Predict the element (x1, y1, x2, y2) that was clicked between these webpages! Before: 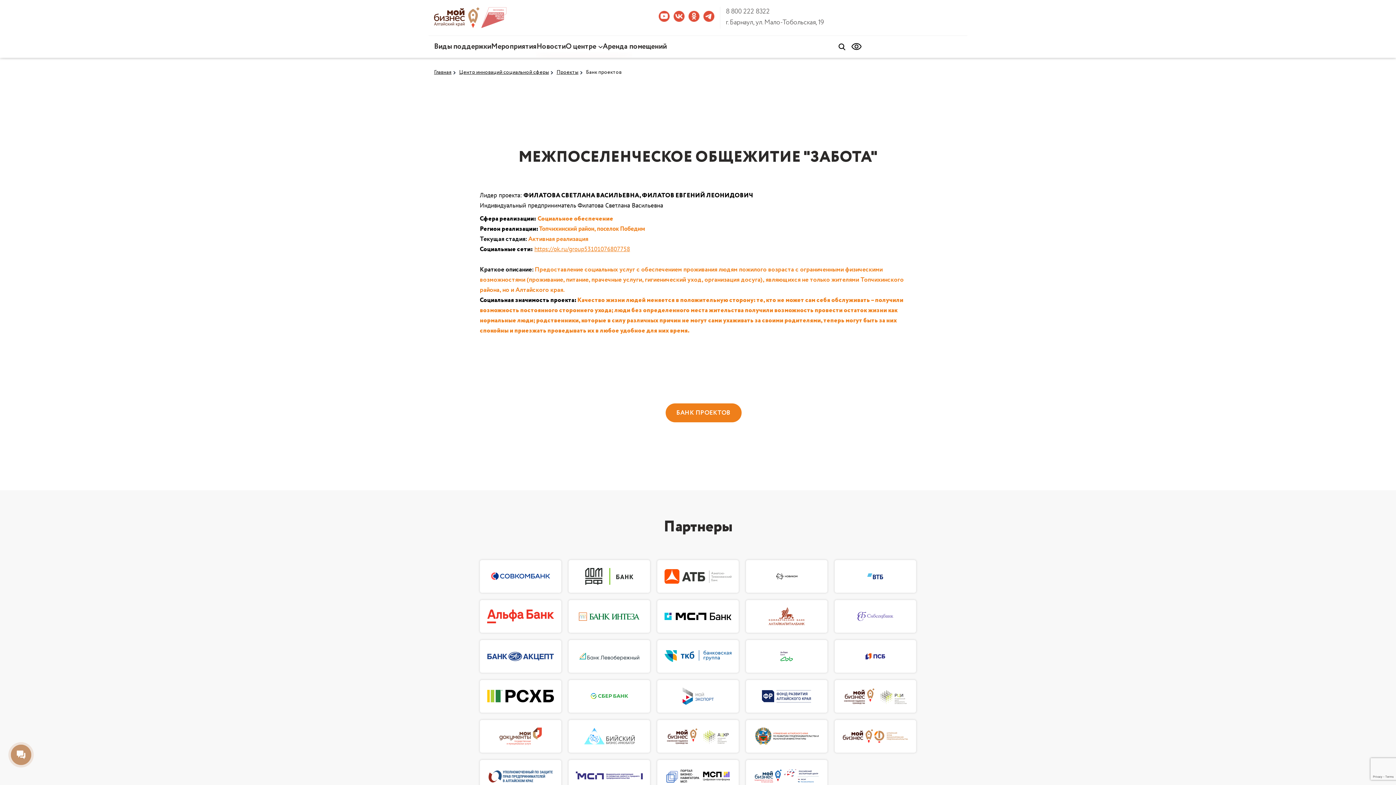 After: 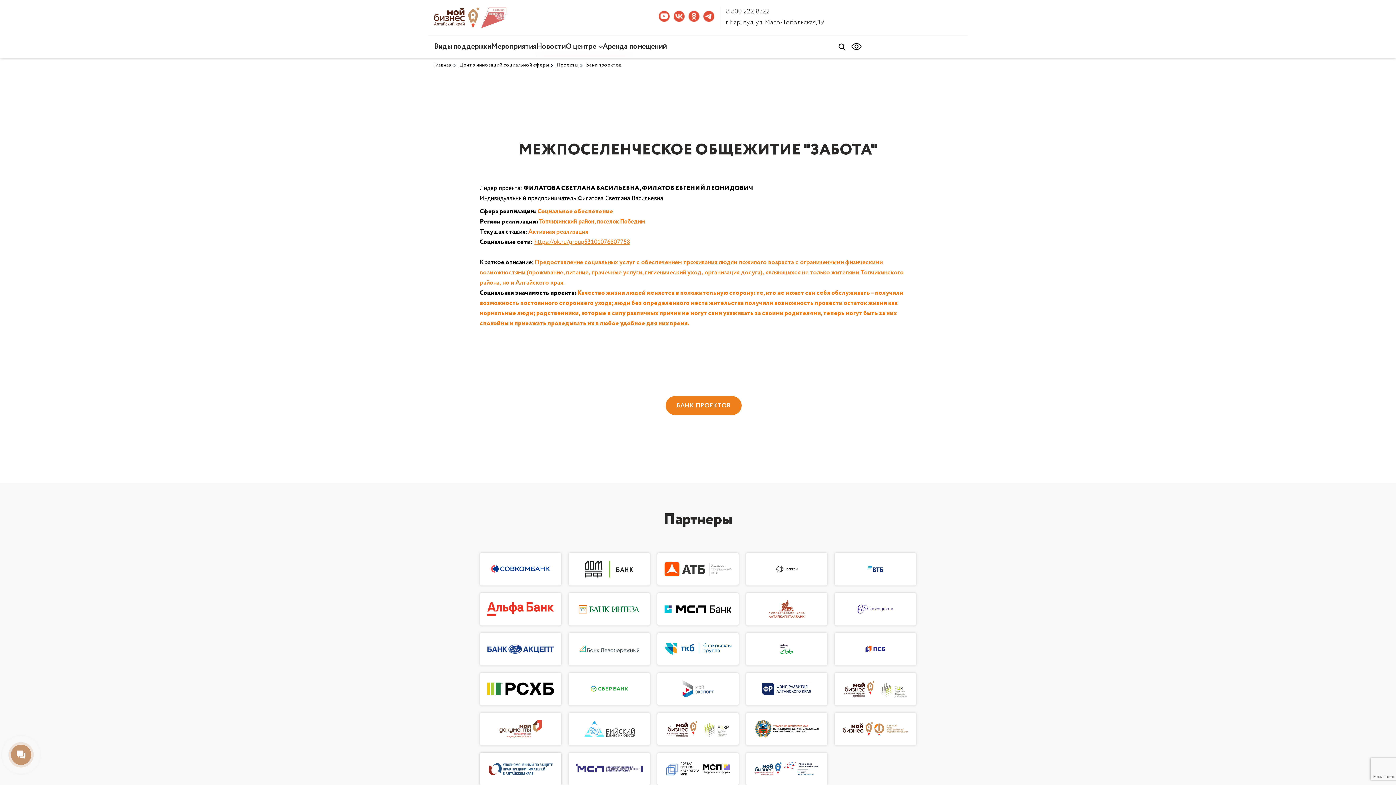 Action: bbox: (480, 760, 561, 793)